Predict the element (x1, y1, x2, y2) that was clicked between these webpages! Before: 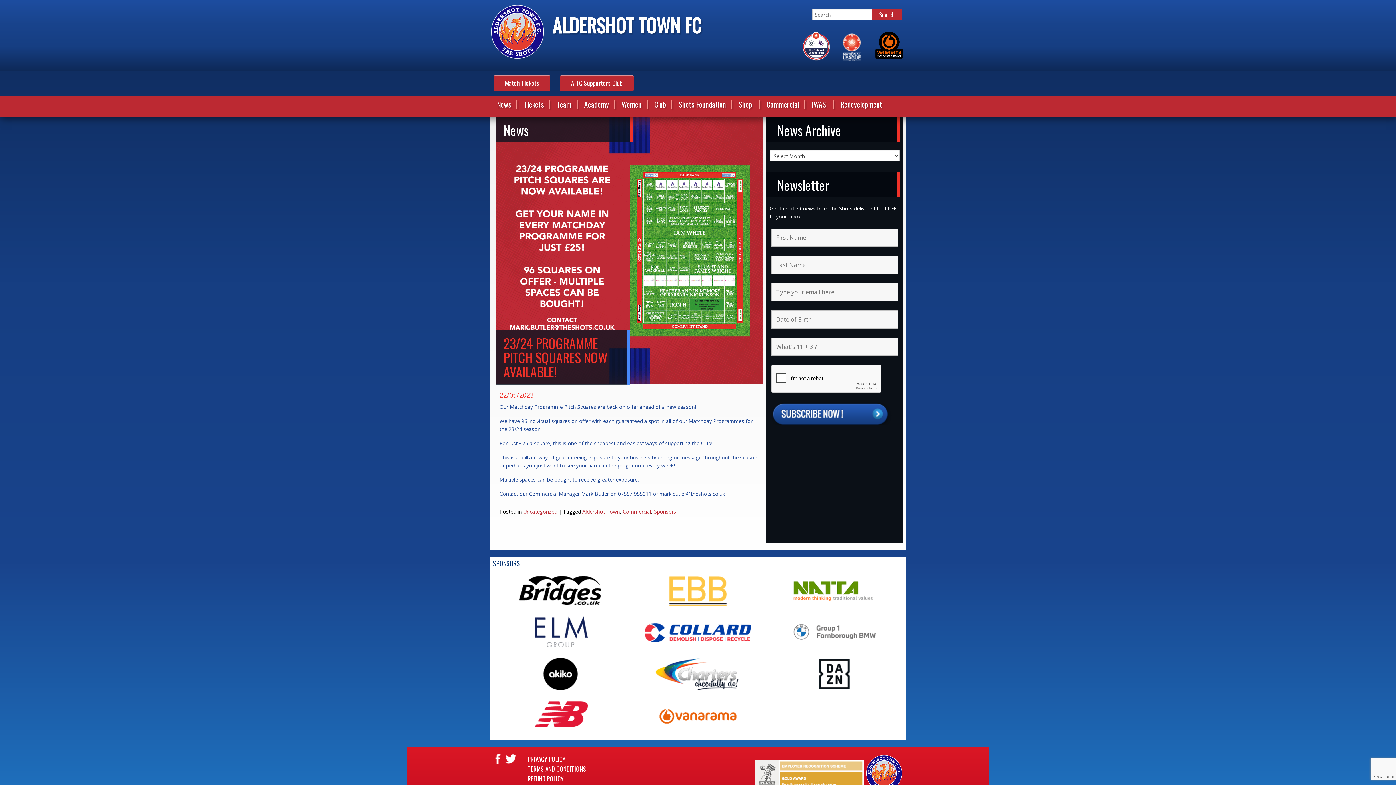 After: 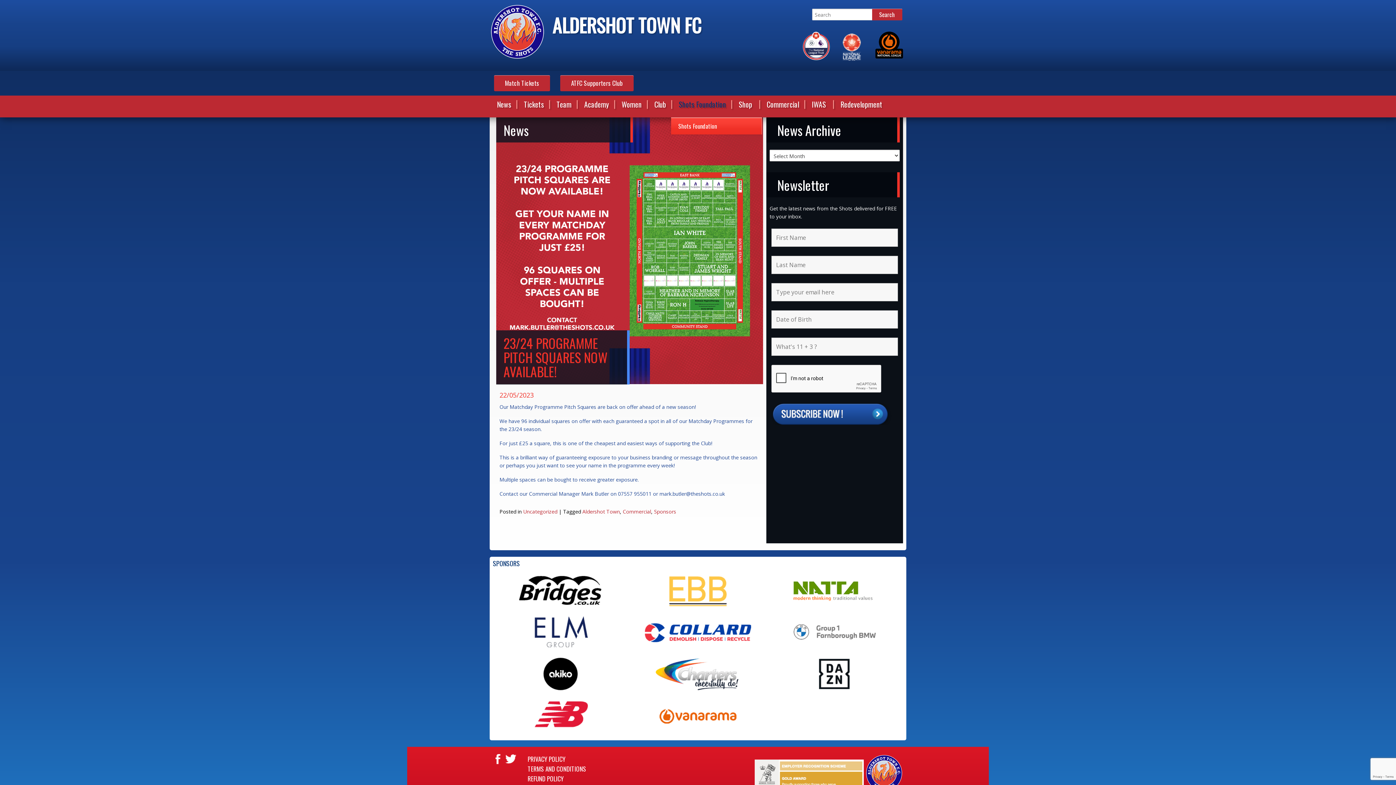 Action: bbox: (717, 97, 731, 117)